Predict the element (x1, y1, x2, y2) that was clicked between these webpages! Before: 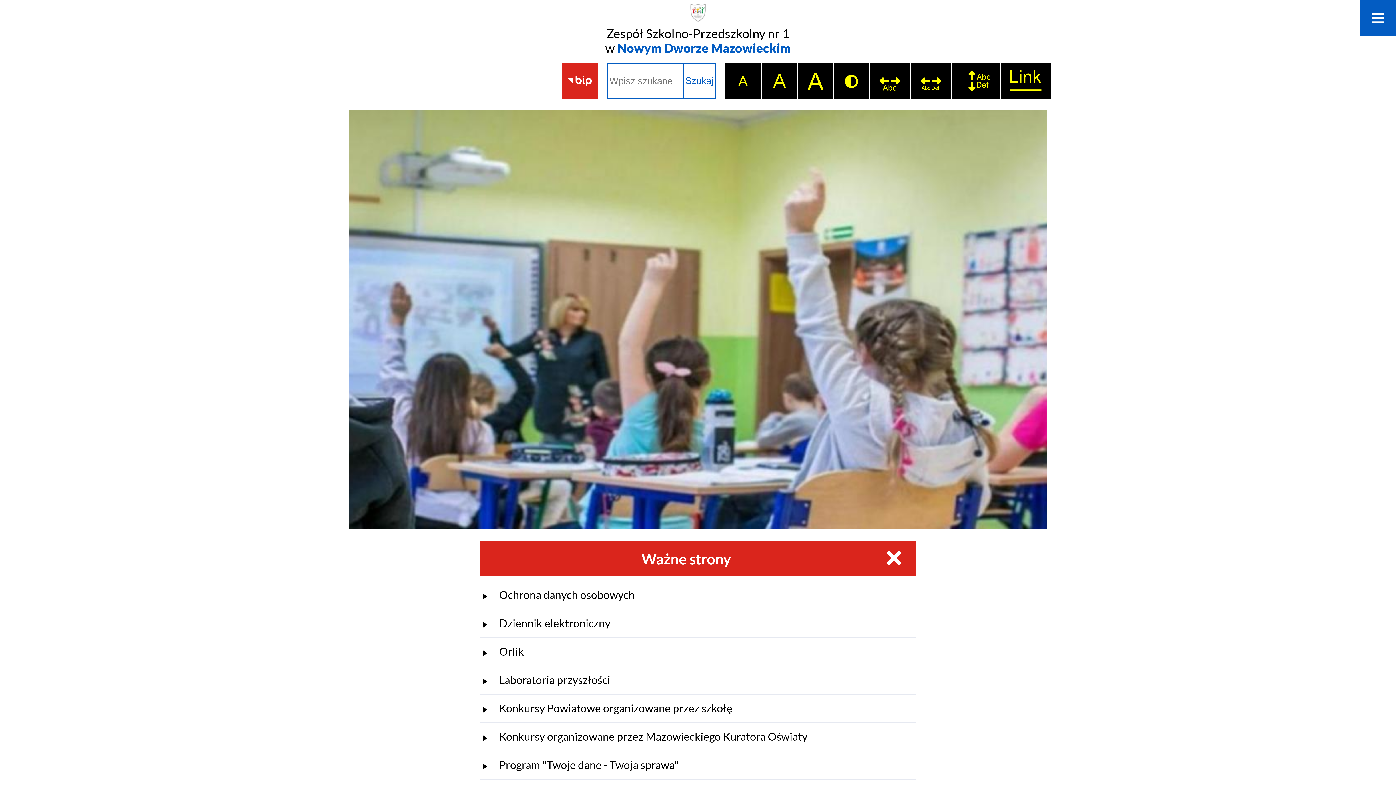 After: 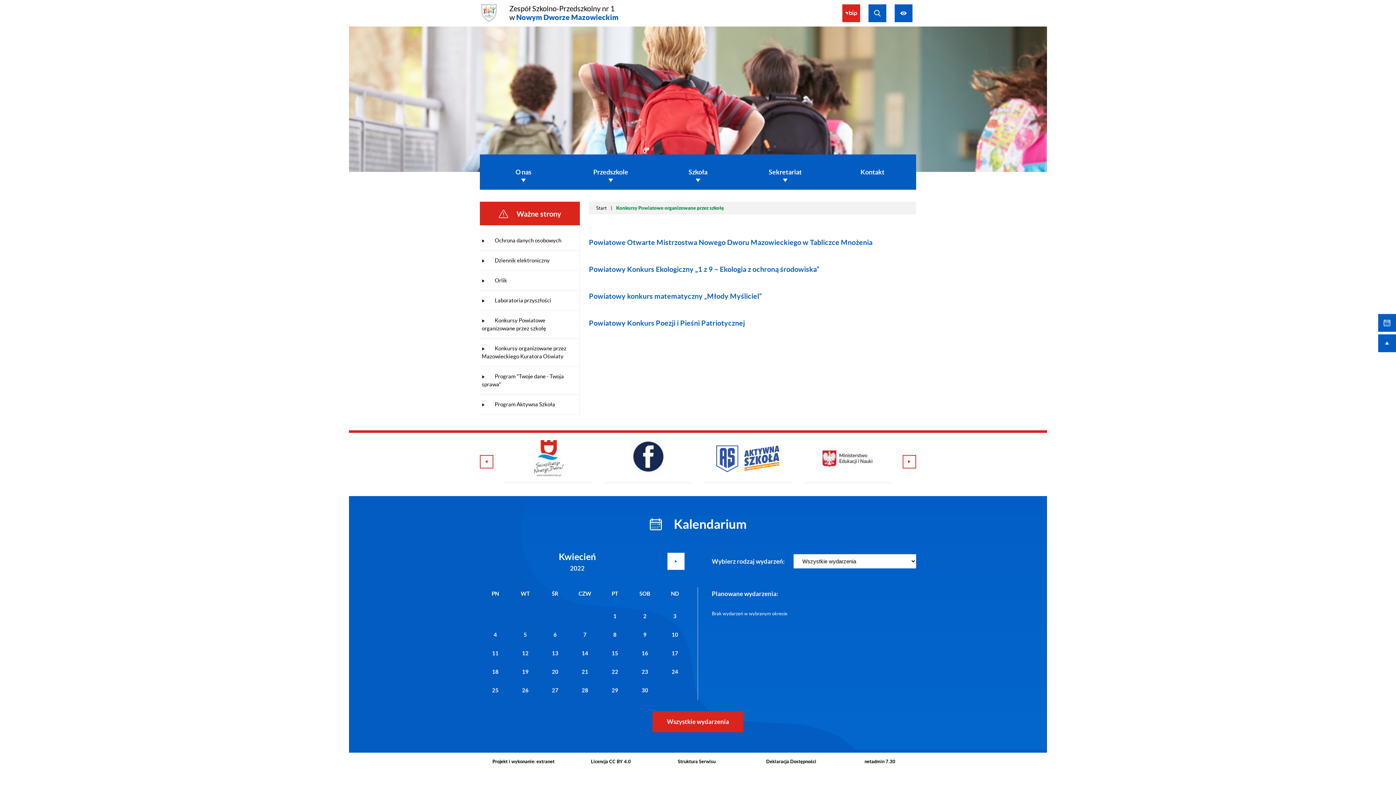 Action: label:  Konkursy Powiatowe organizowane przez szkołę bbox: (480, 694, 916, 722)